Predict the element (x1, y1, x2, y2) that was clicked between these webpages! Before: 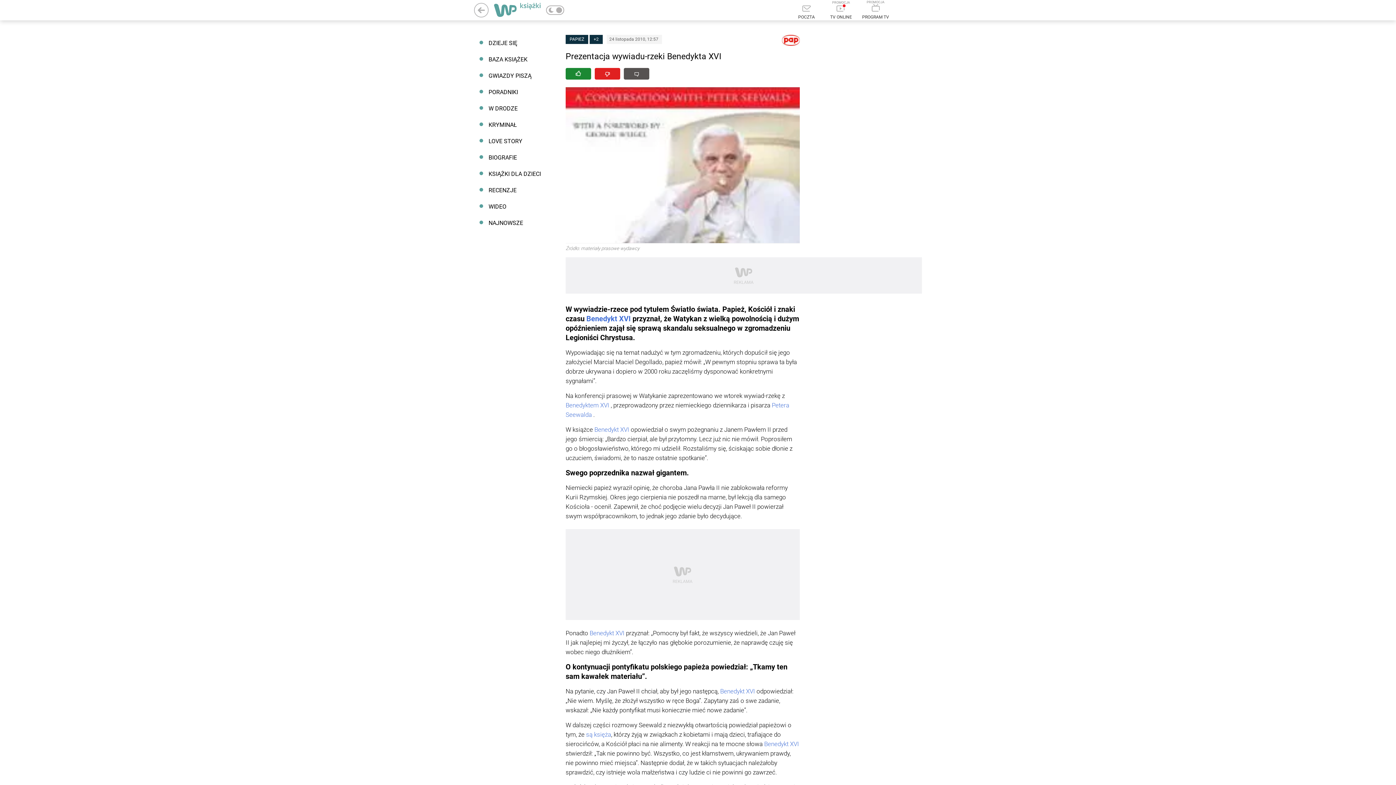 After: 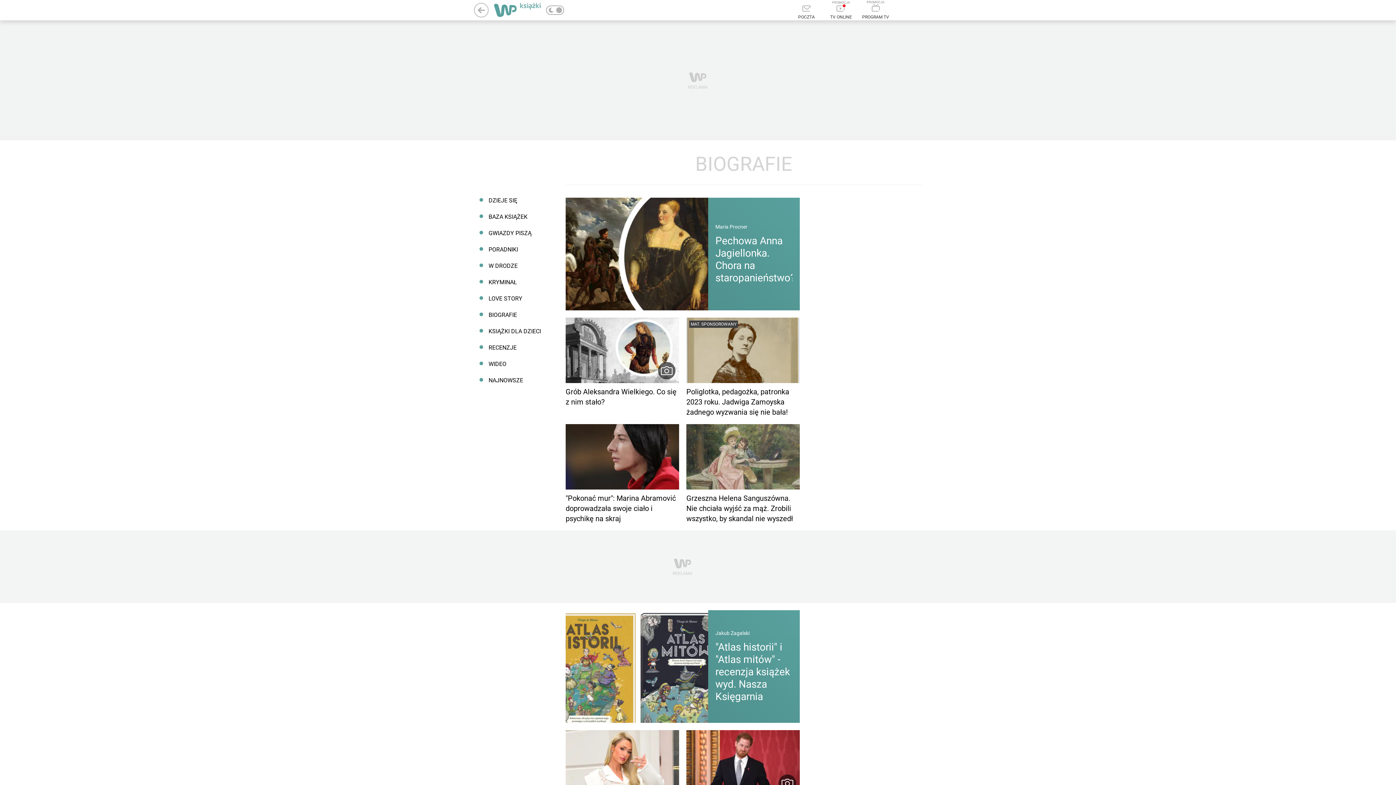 Action: bbox: (474, 149, 550, 165) label: BIOGRAFIE